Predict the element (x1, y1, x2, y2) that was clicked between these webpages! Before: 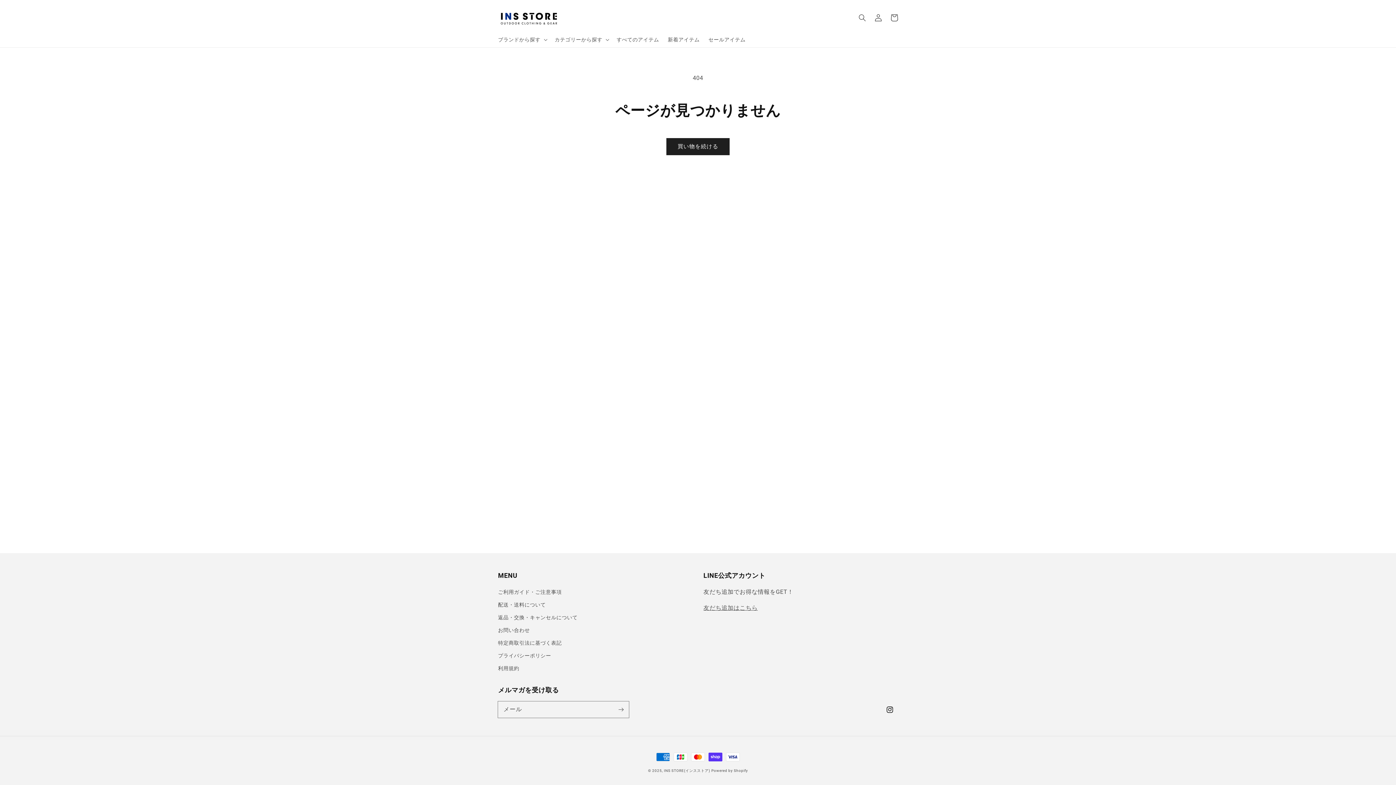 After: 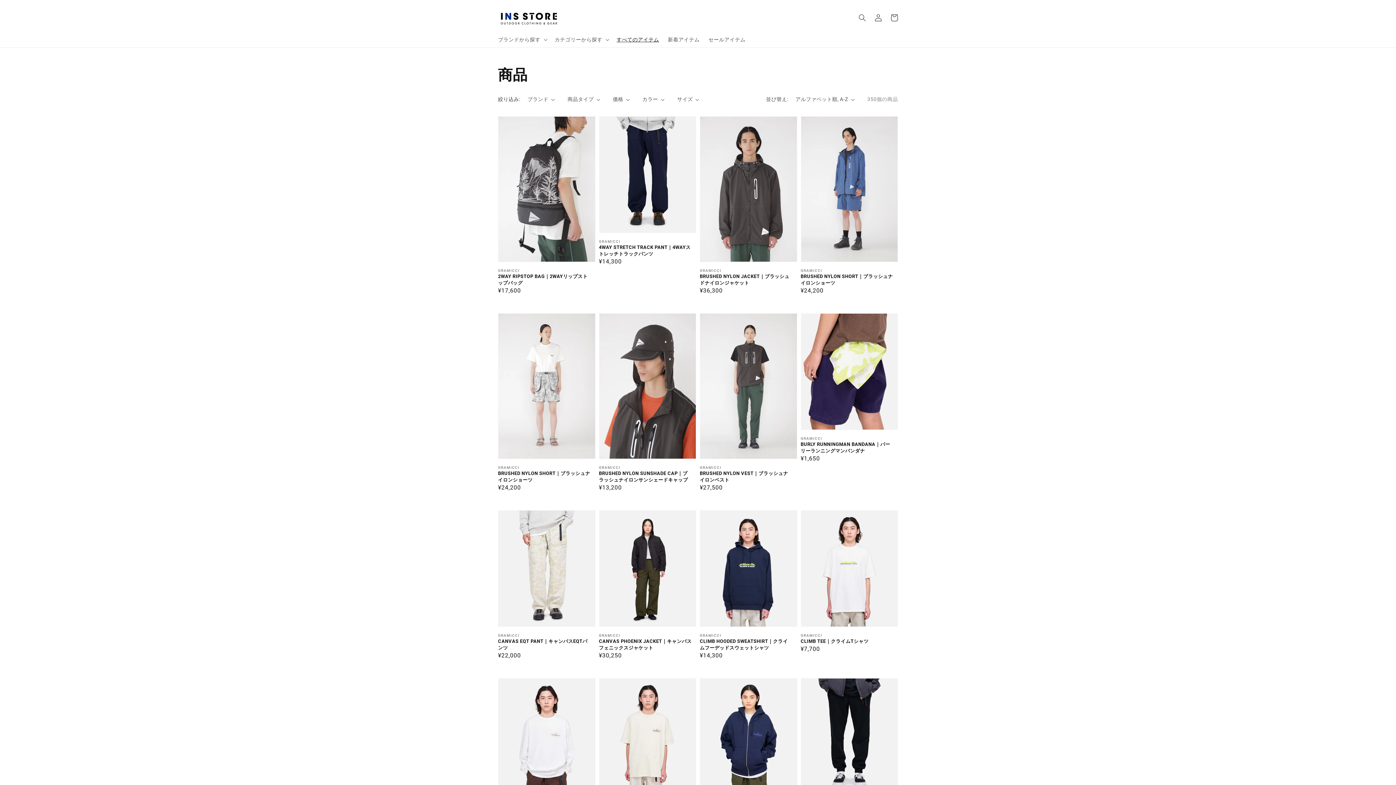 Action: bbox: (612, 32, 663, 47) label: すべてのアイテム